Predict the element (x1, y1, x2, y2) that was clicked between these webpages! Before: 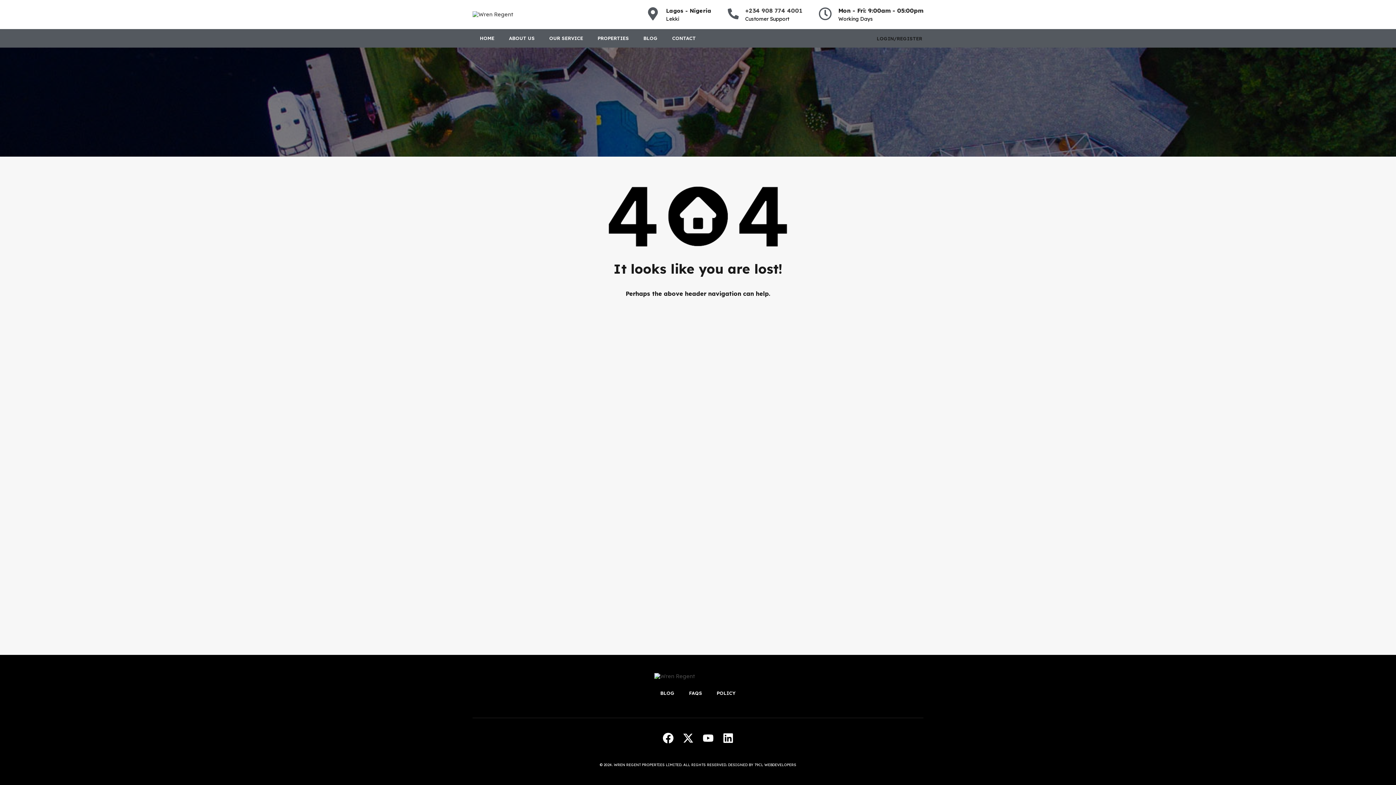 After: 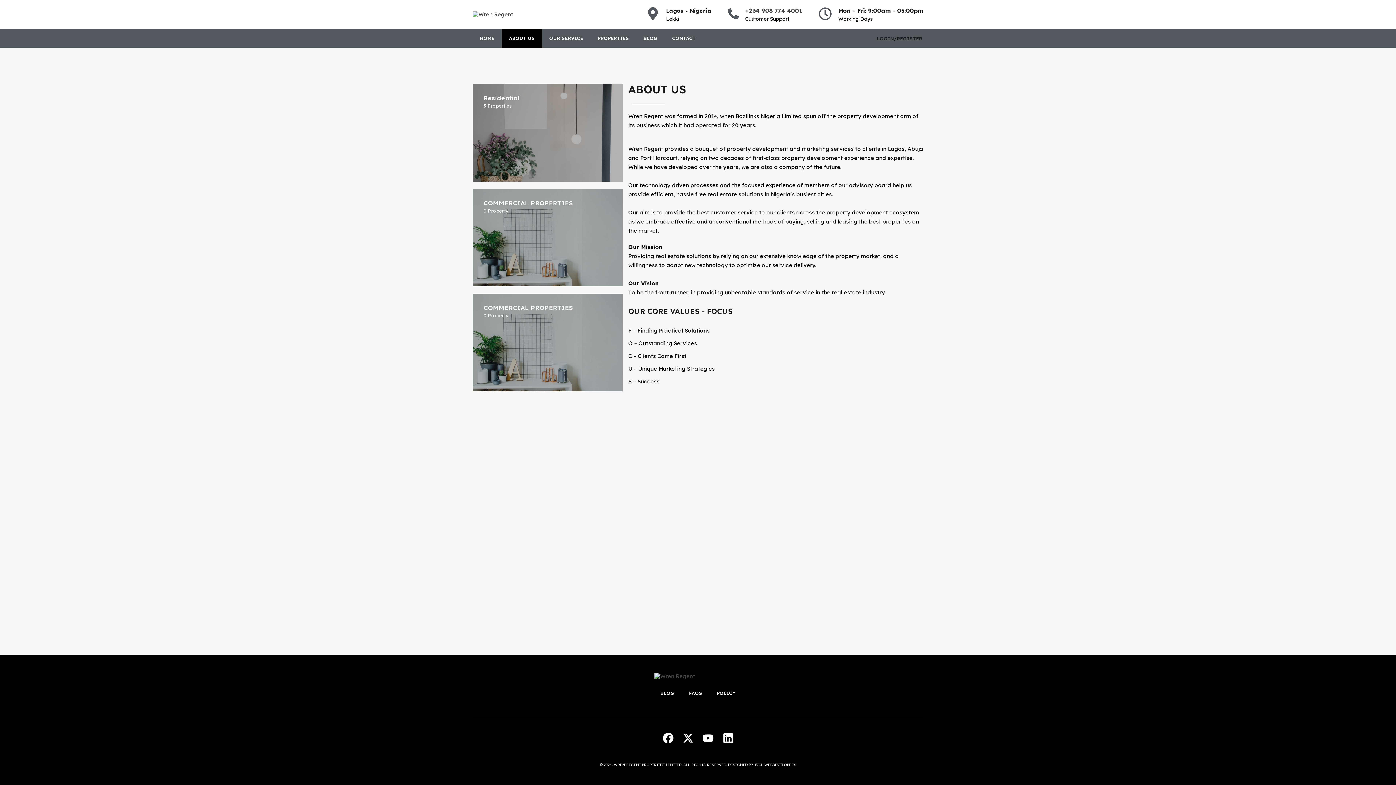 Action: bbox: (501, 29, 542, 47) label: ABOUT US